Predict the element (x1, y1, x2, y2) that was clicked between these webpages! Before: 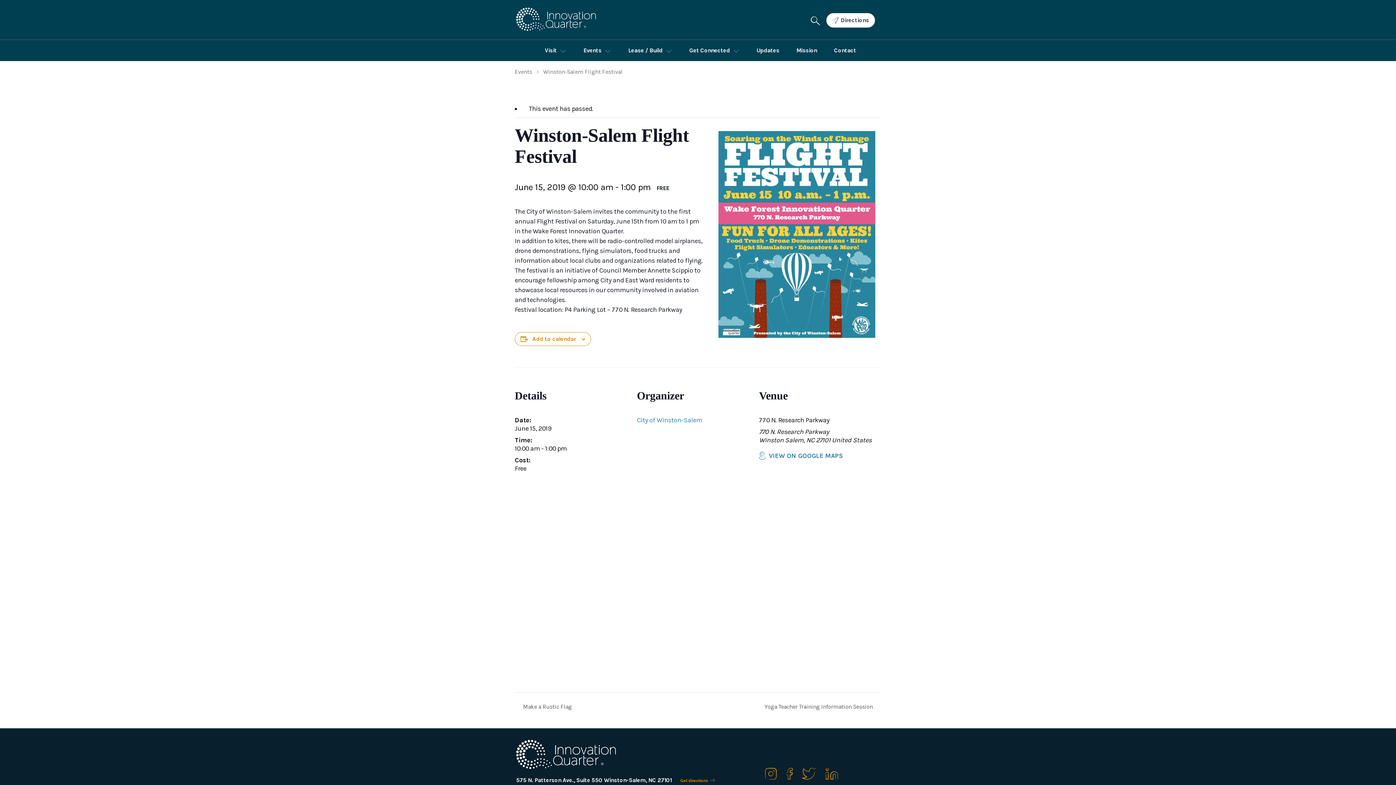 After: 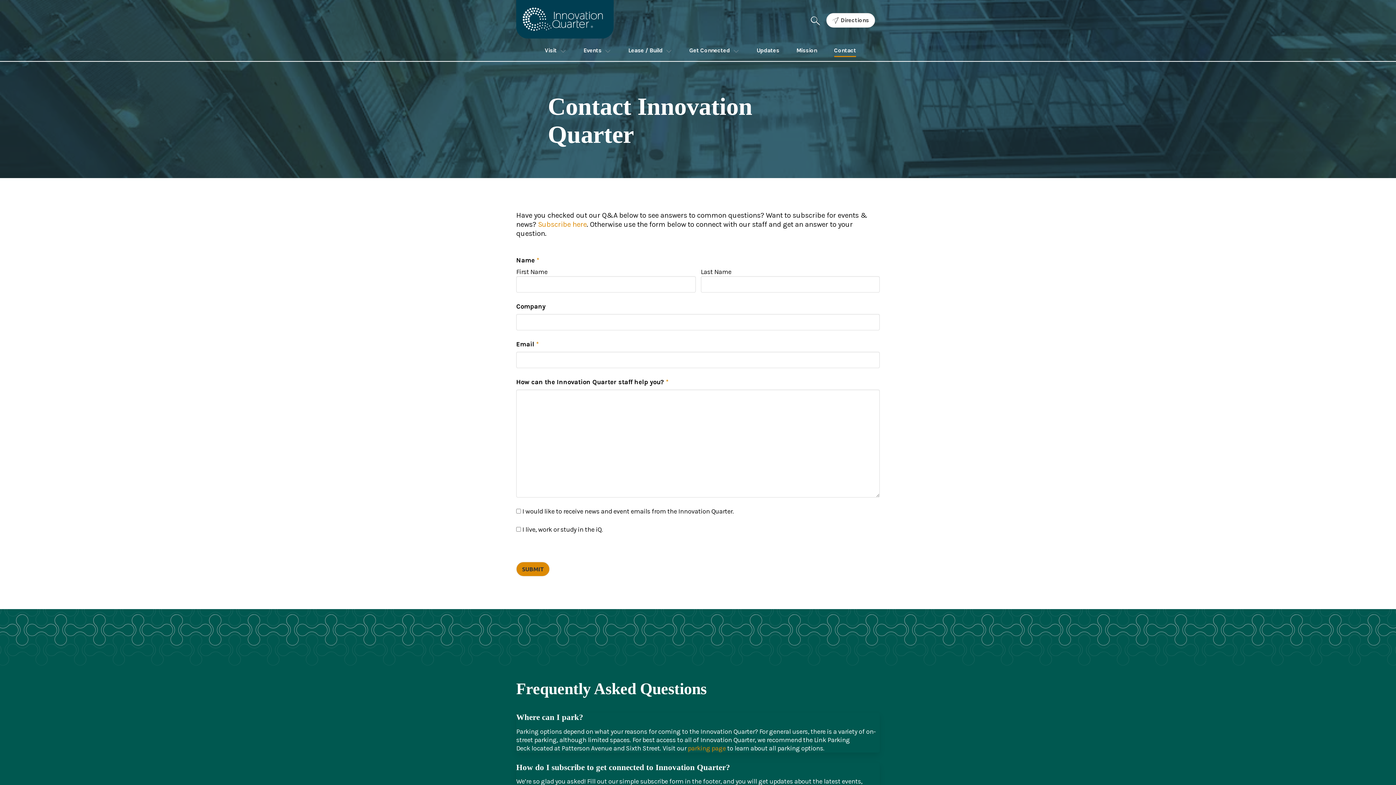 Action: bbox: (829, 42, 861, 58) label: Contact